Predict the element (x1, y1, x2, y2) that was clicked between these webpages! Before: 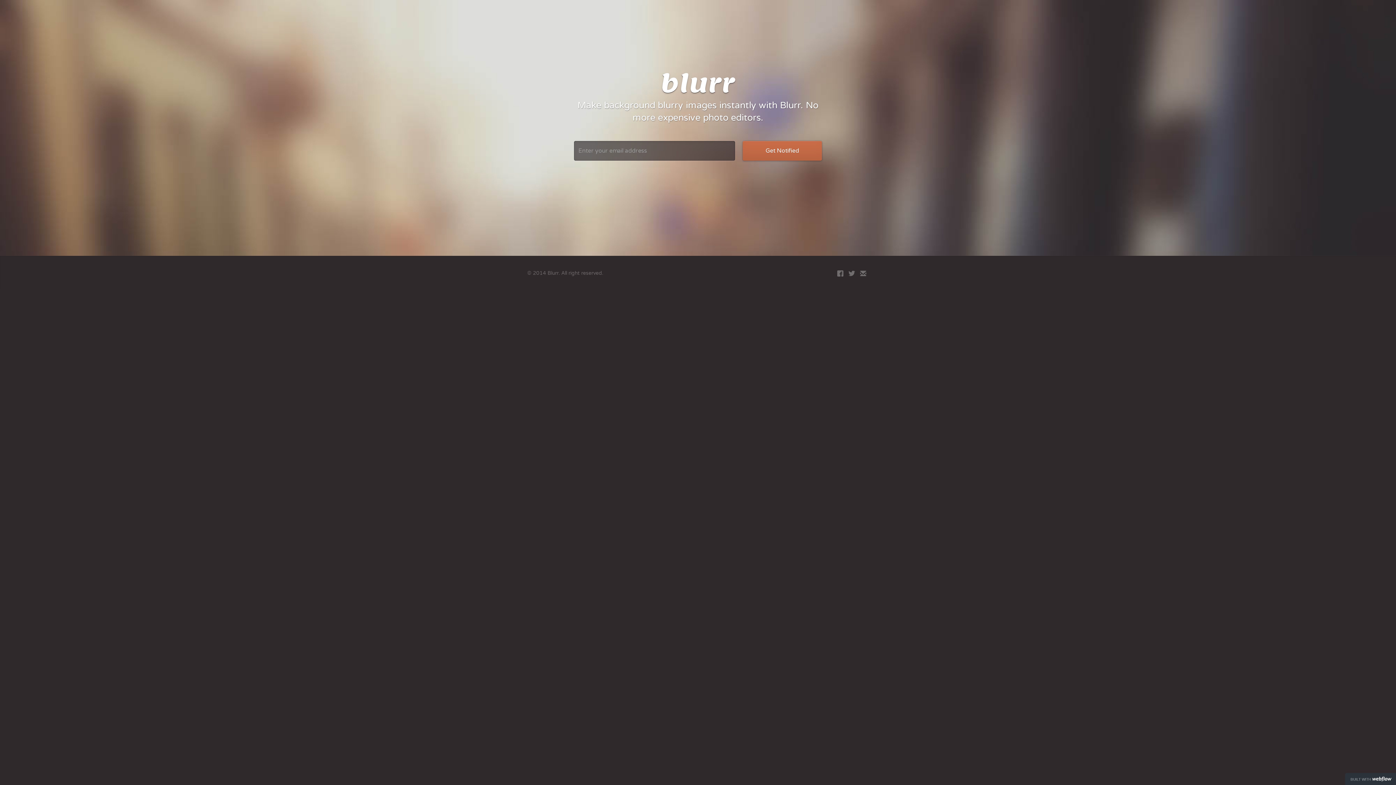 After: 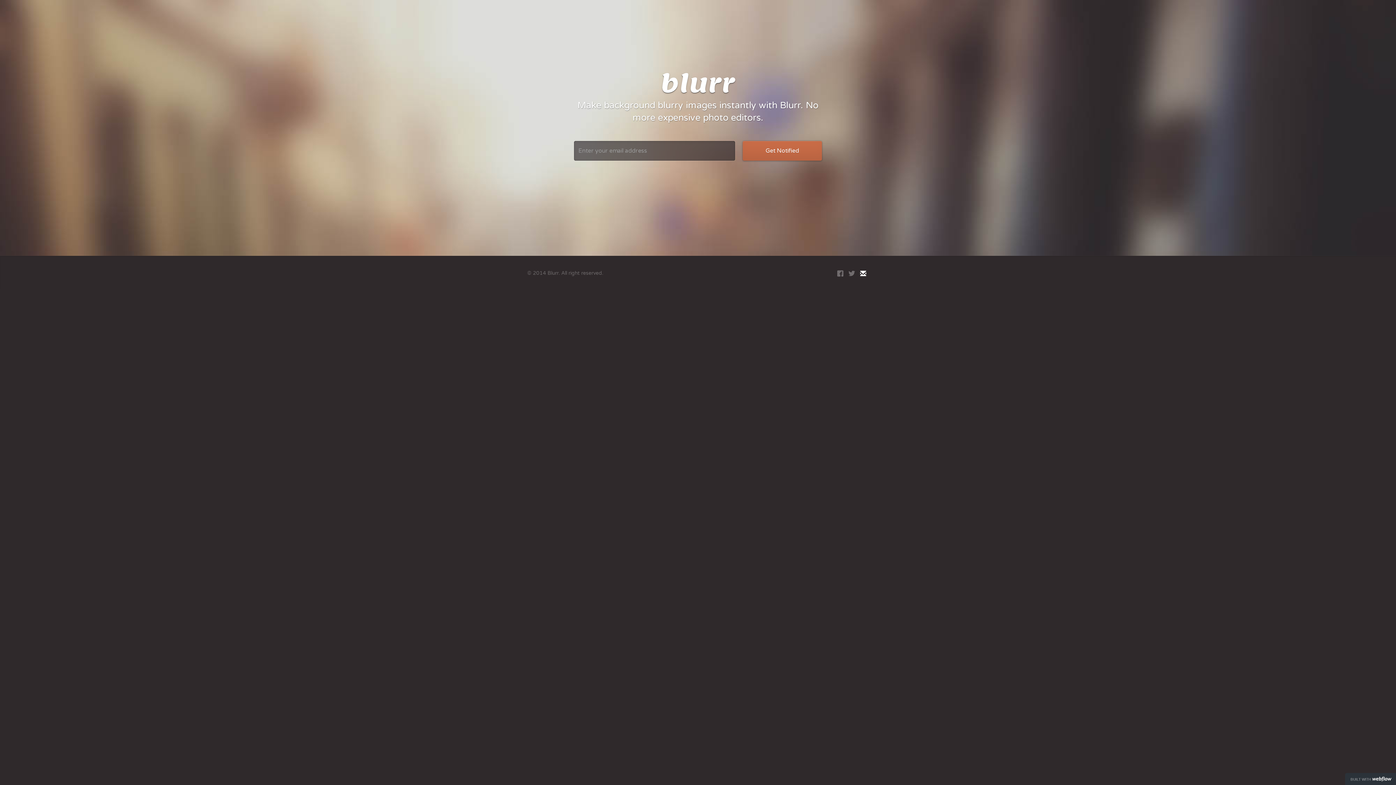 Action: bbox: (860, 269, 866, 277)